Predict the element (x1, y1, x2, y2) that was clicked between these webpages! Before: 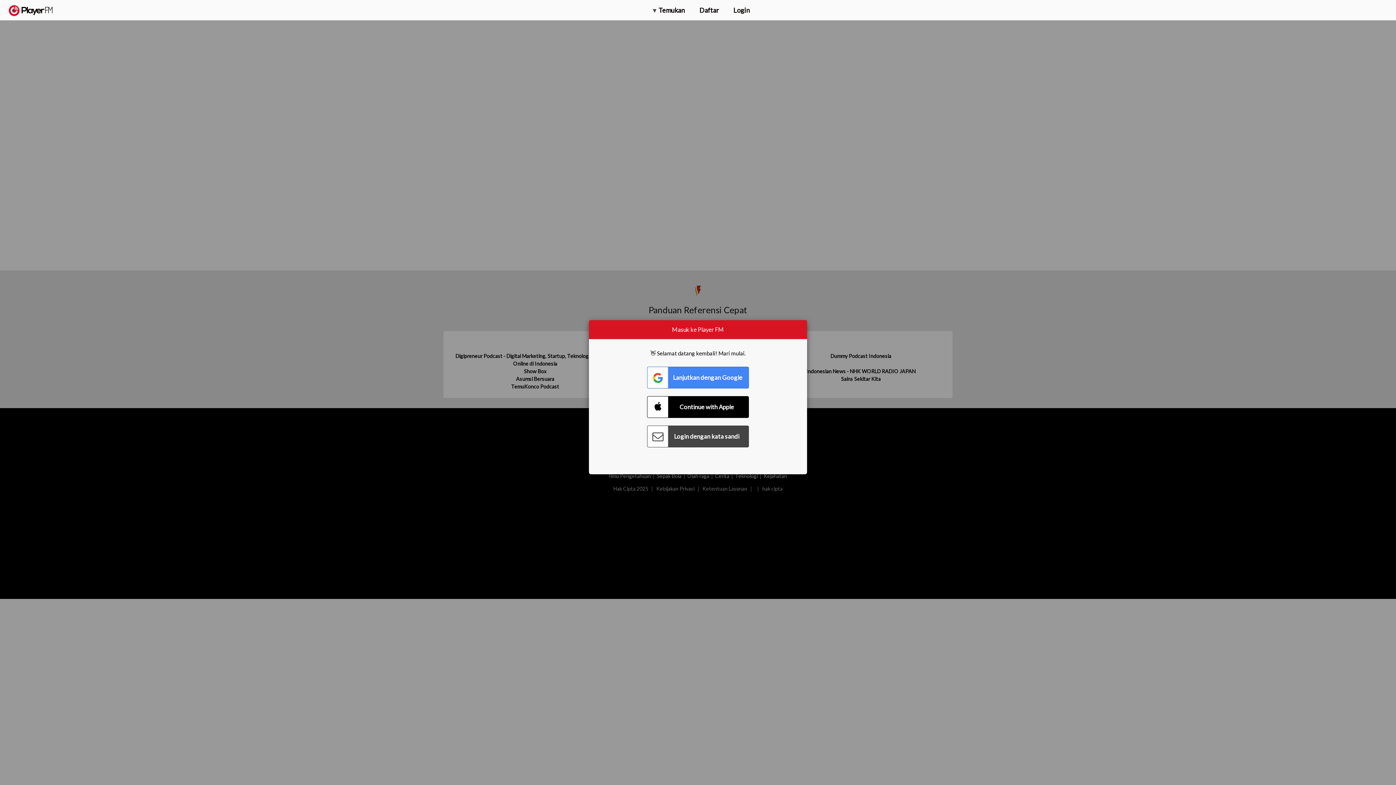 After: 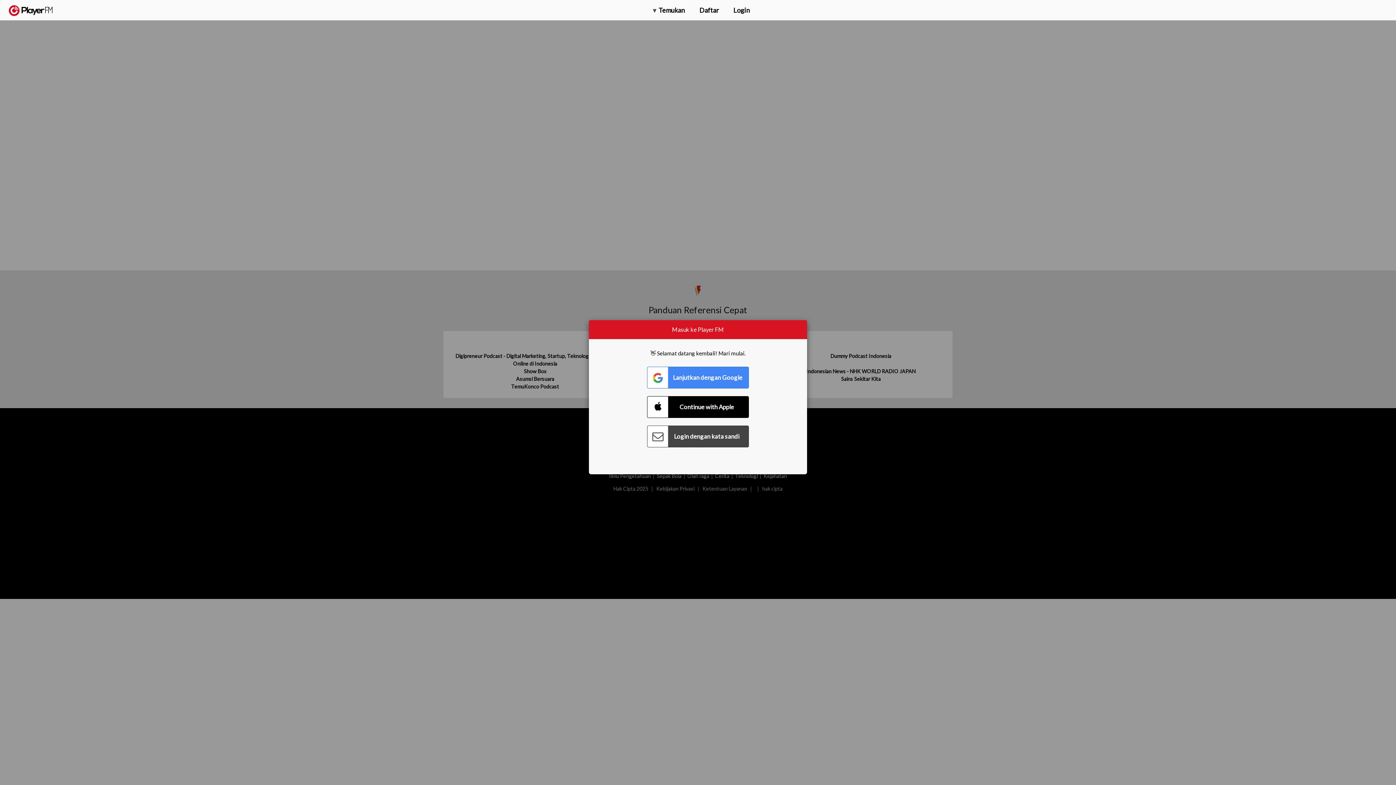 Action: label: Menu launcher bbox: (1375, 5, 1382, 13)